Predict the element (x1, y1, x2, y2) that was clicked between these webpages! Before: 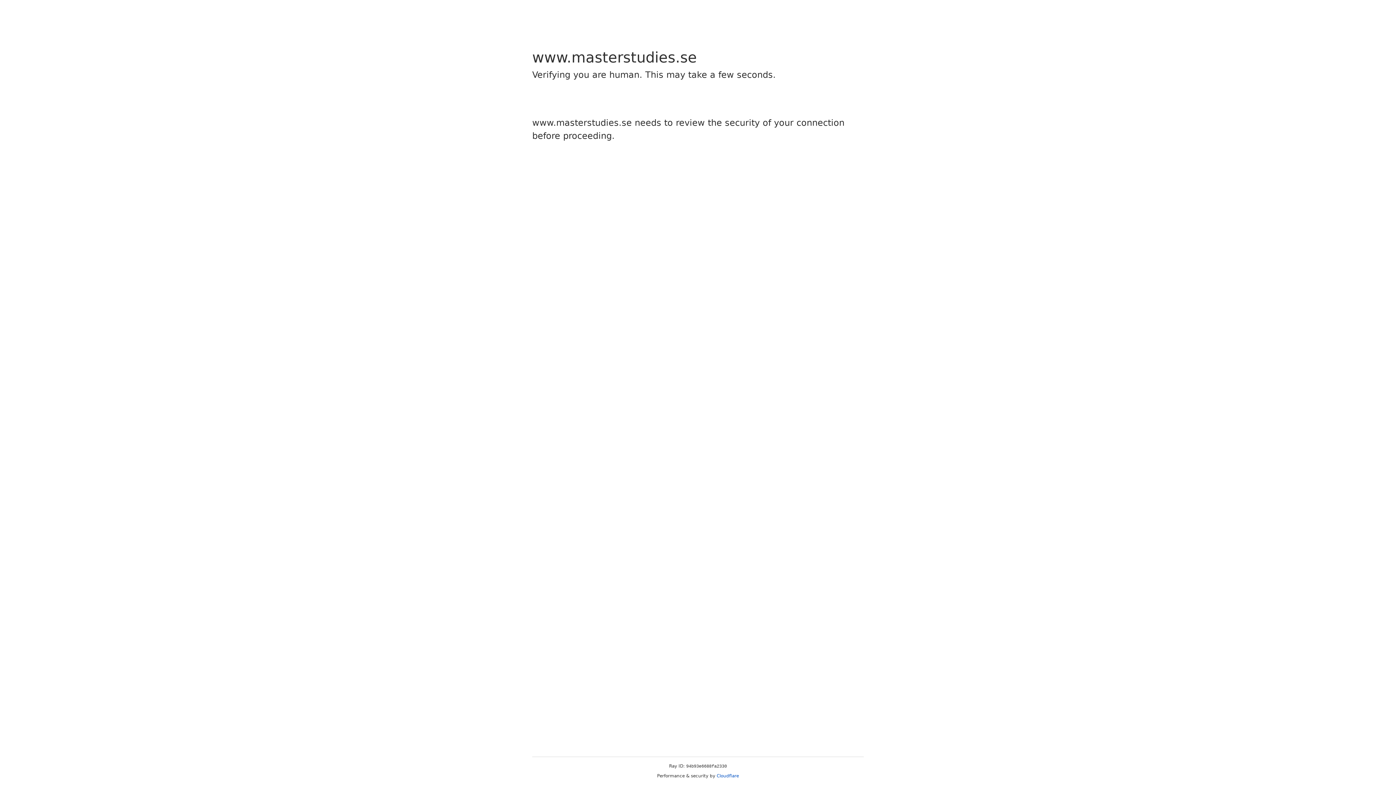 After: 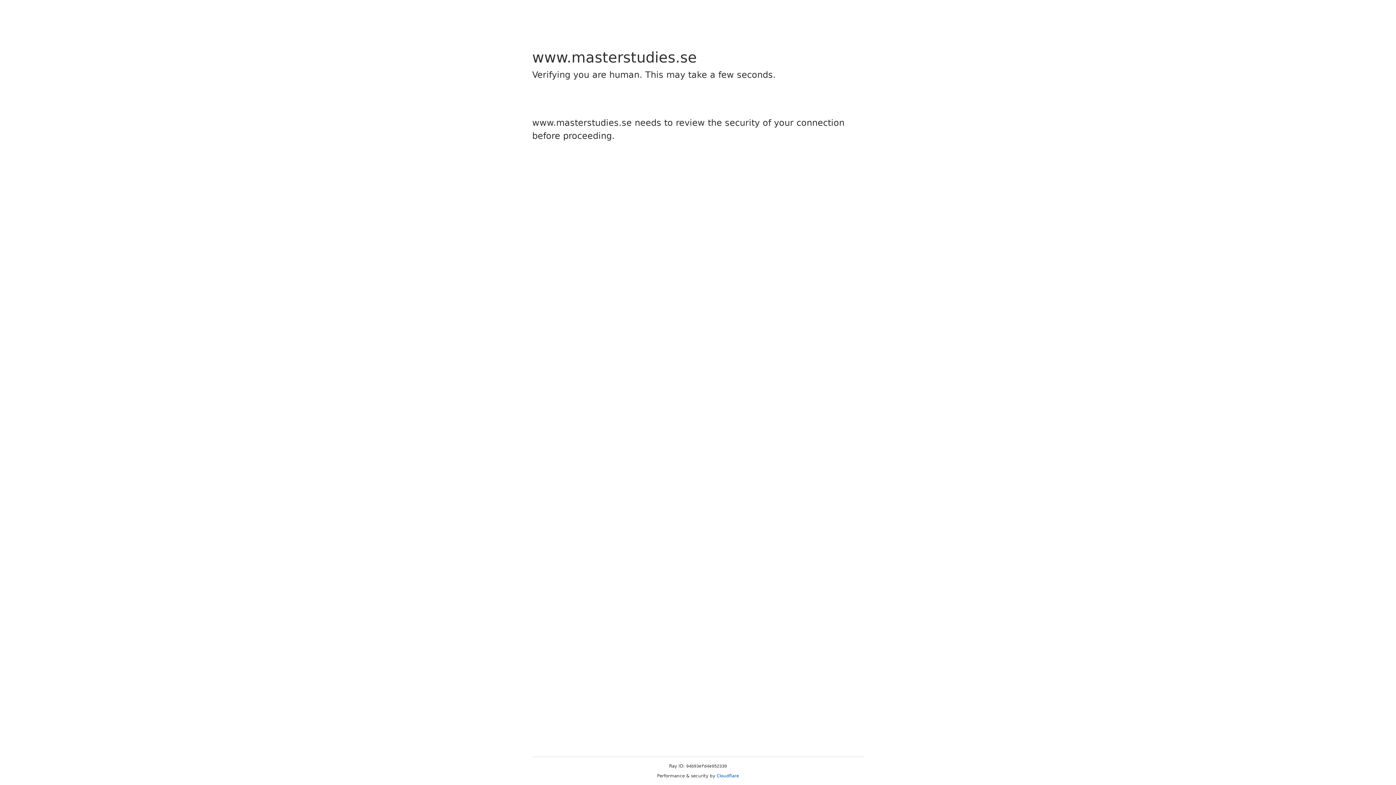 Action: bbox: (716, 773, 739, 778) label: Cloudflare